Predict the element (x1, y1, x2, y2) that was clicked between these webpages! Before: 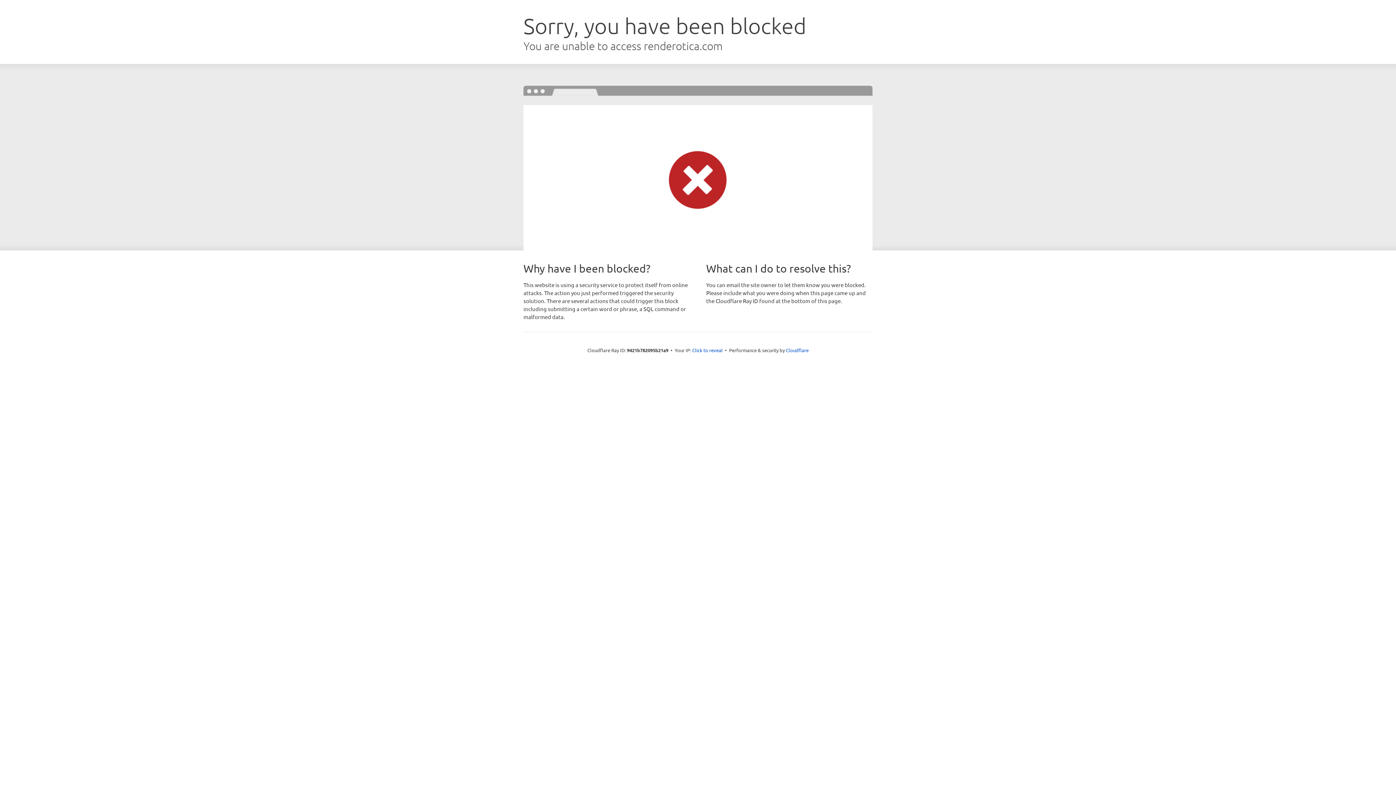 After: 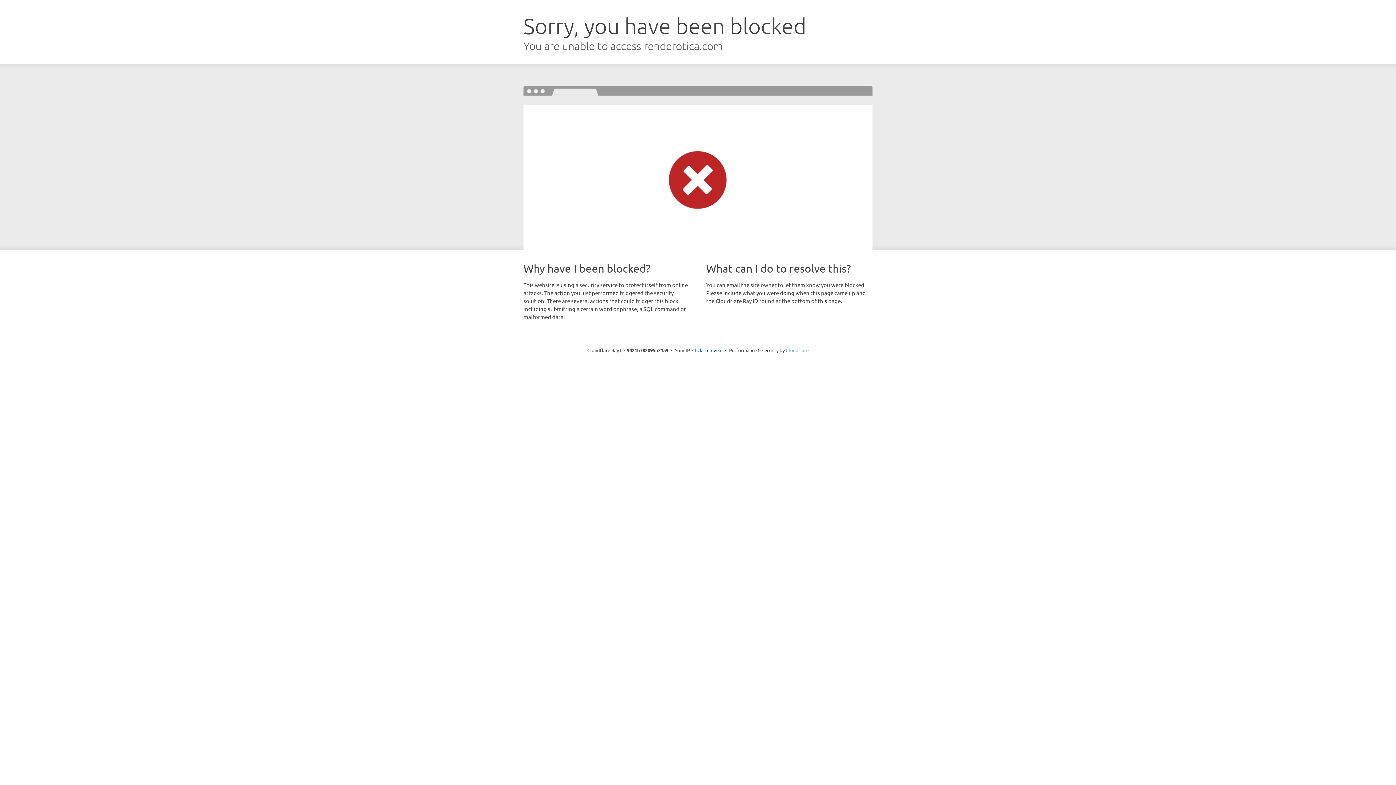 Action: label: Cloudflare bbox: (786, 347, 808, 353)